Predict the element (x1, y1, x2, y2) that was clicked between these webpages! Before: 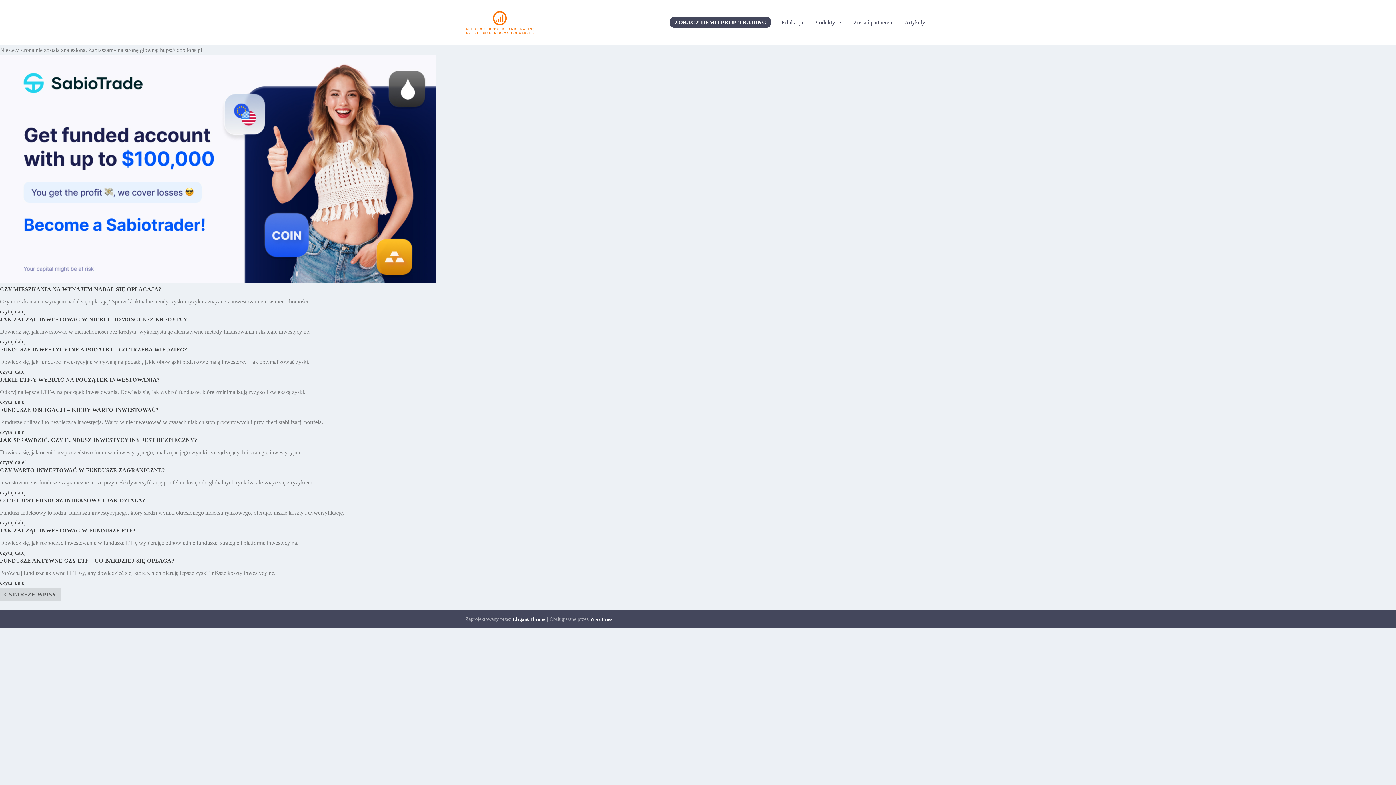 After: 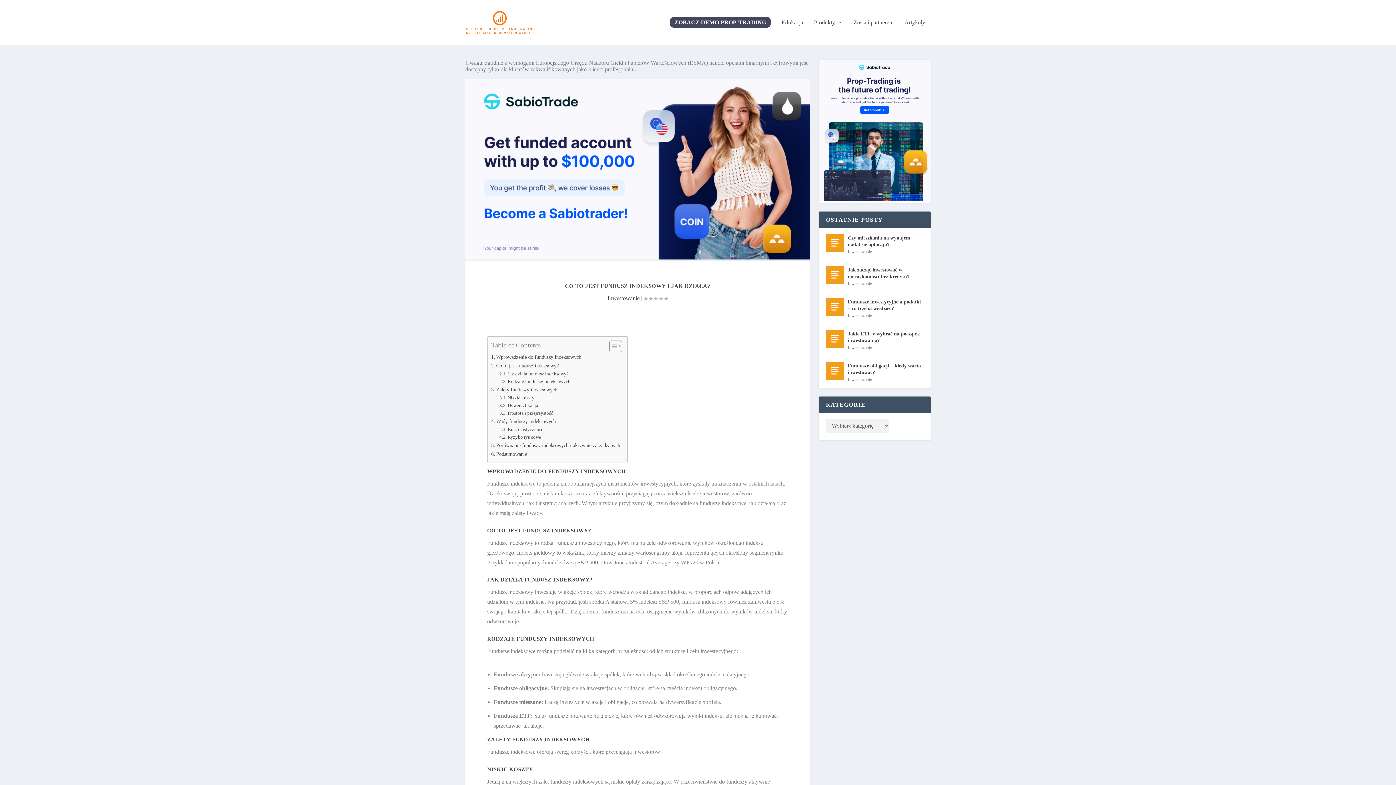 Action: bbox: (0, 519, 25, 525) label: czytaj dalej